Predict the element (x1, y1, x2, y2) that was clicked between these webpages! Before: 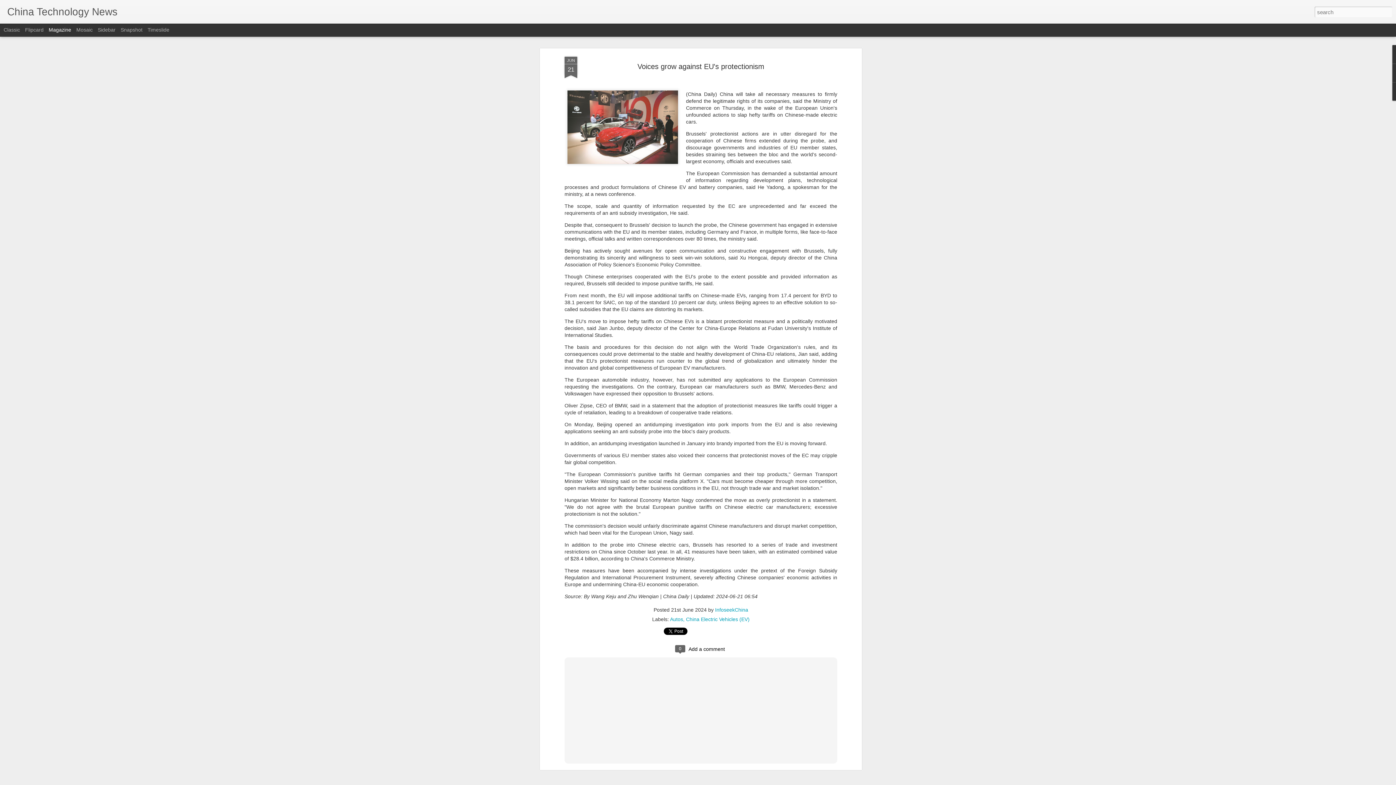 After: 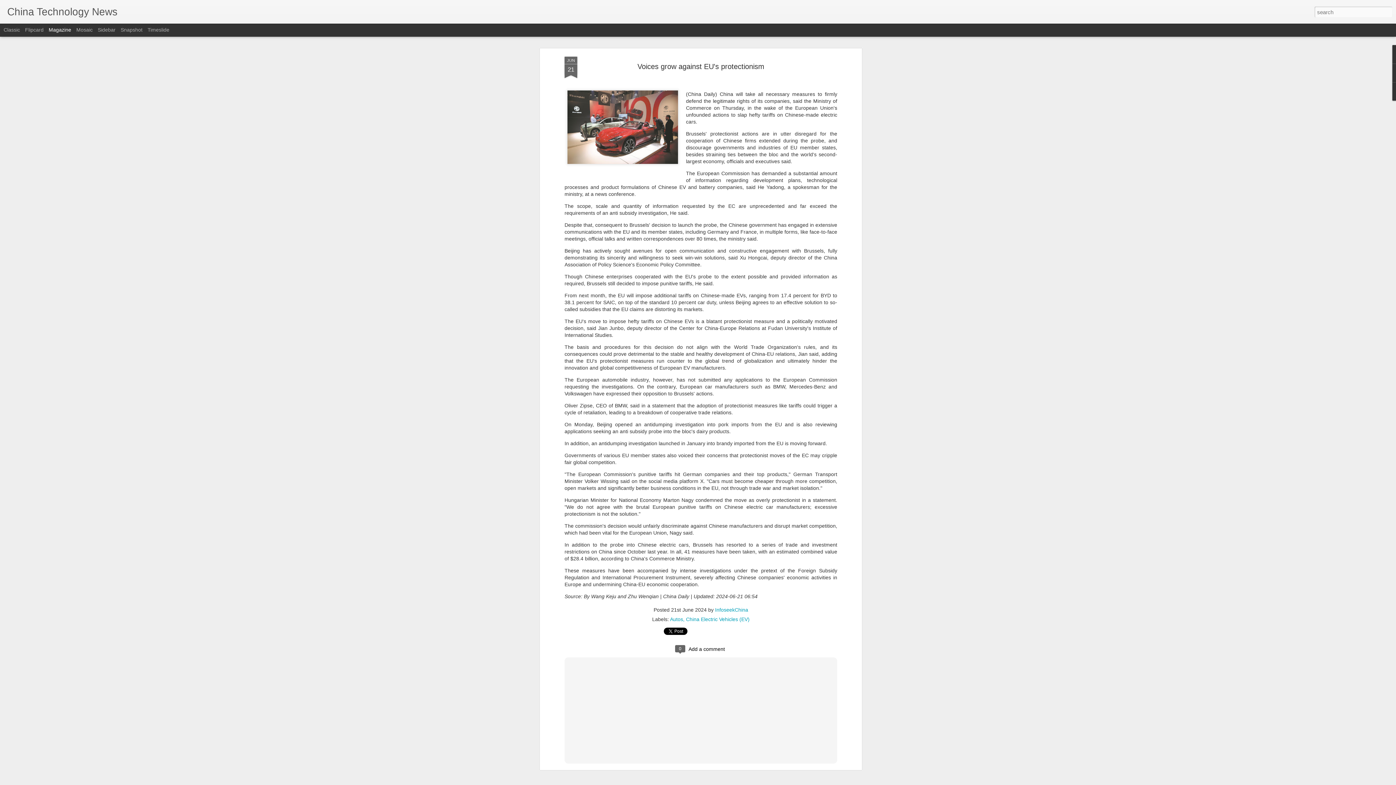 Action: label: JUN
21 bbox: (564, 56, 577, 78)